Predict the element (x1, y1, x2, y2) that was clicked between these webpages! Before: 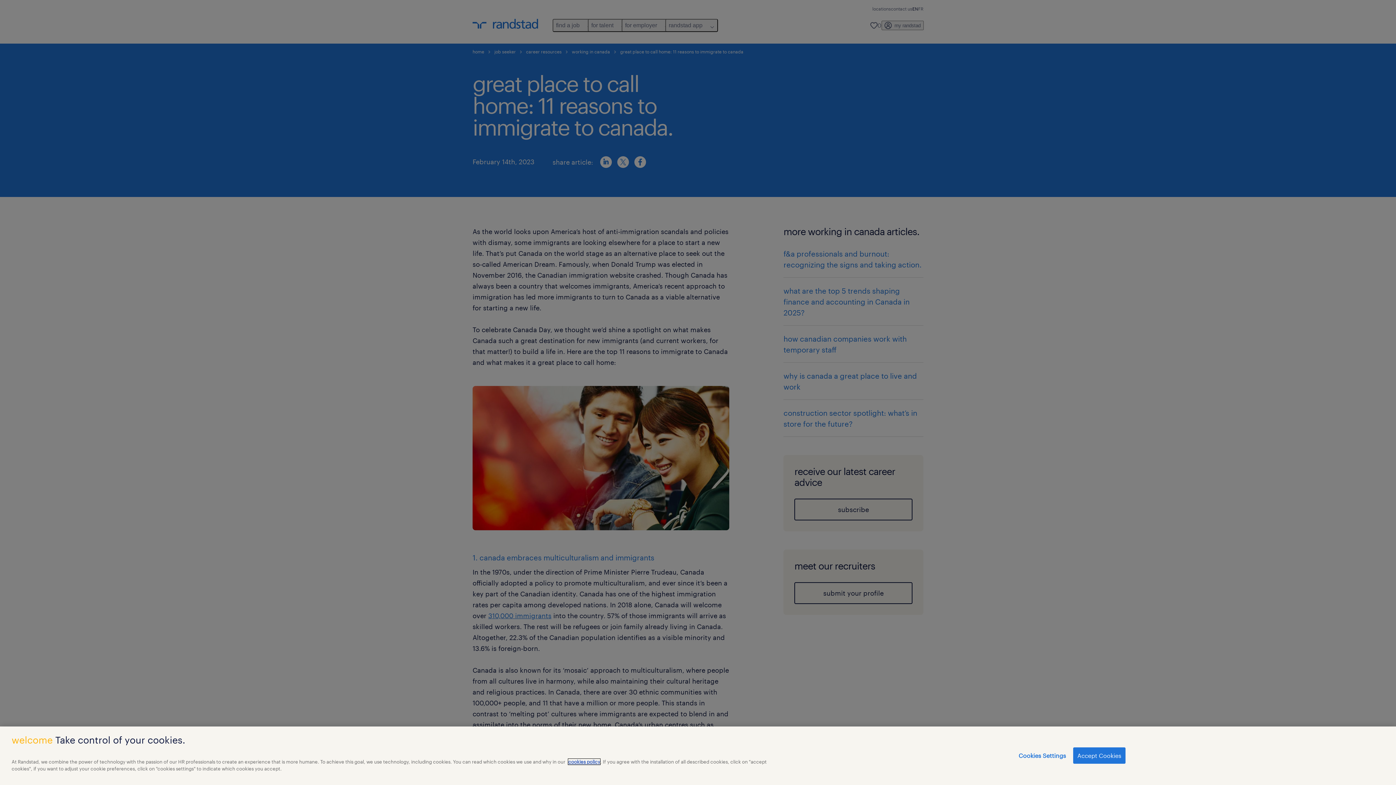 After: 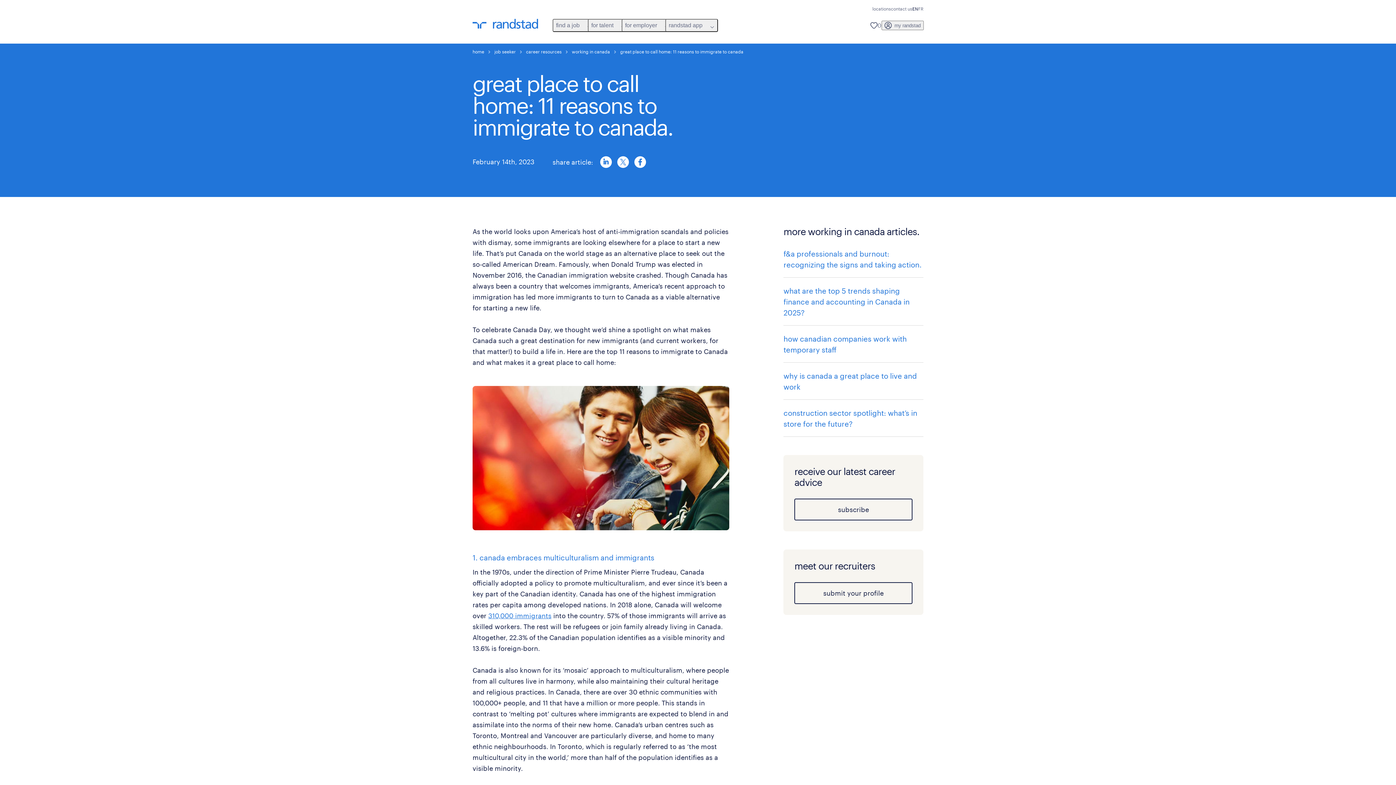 Action: bbox: (1073, 747, 1125, 764) label: Accept Cookies